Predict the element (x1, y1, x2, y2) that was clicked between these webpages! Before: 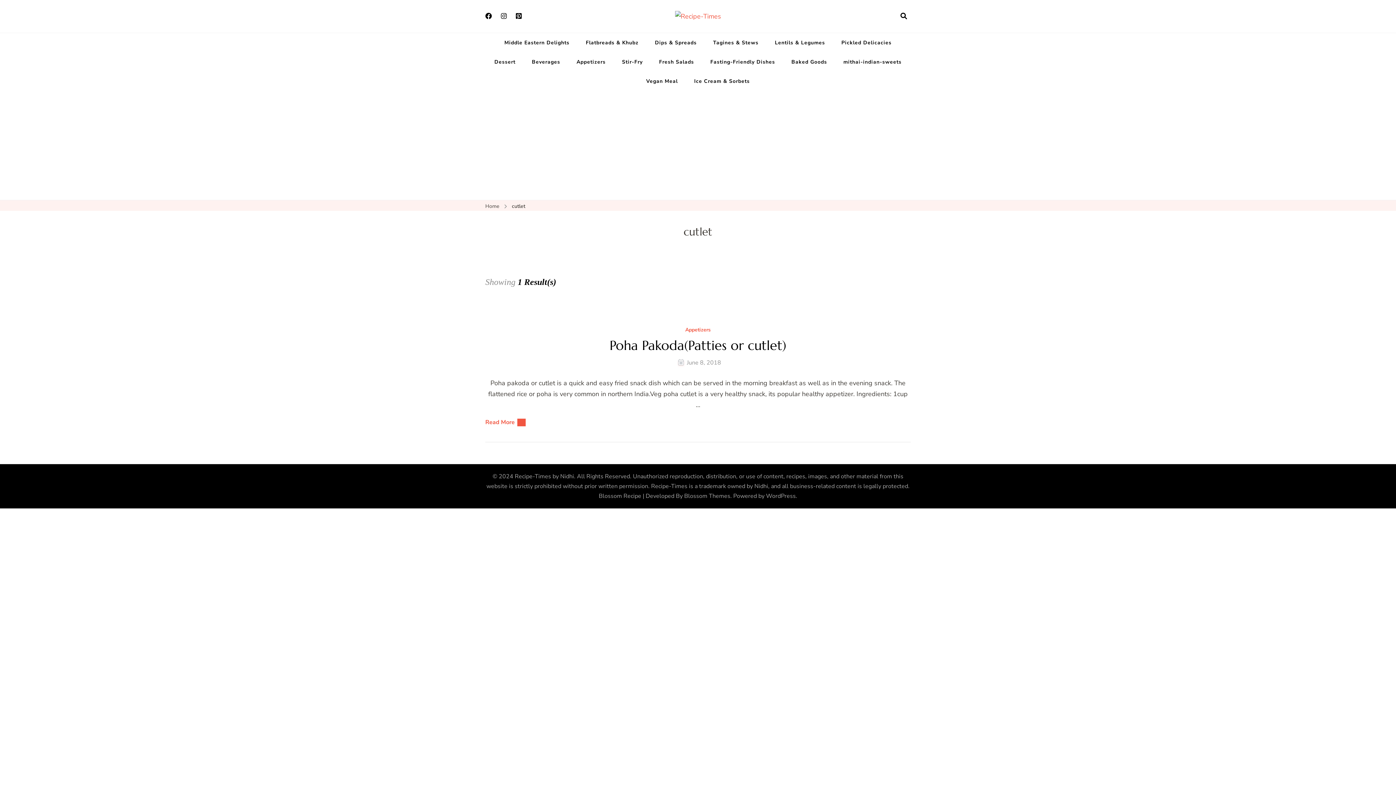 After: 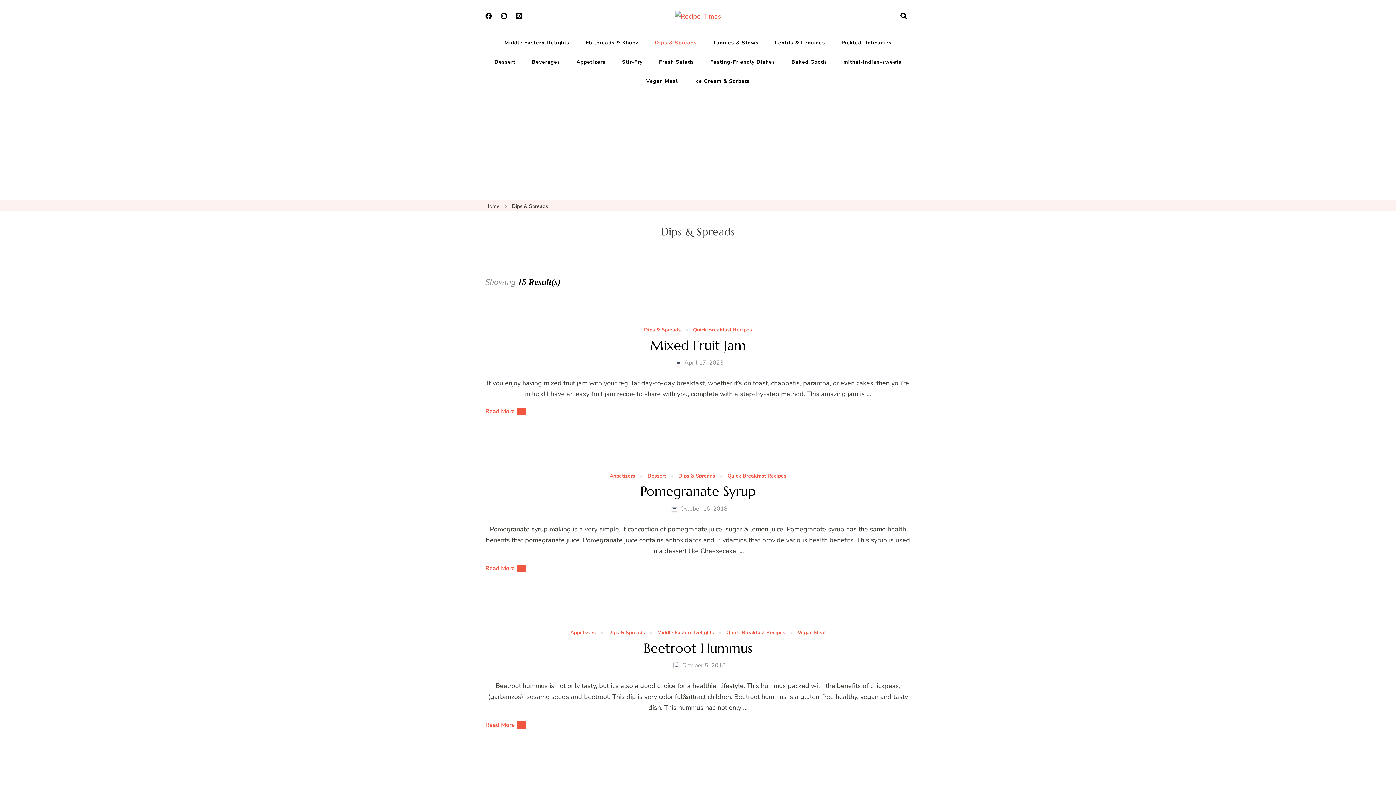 Action: bbox: (647, 33, 704, 52) label: Dips & Spreads